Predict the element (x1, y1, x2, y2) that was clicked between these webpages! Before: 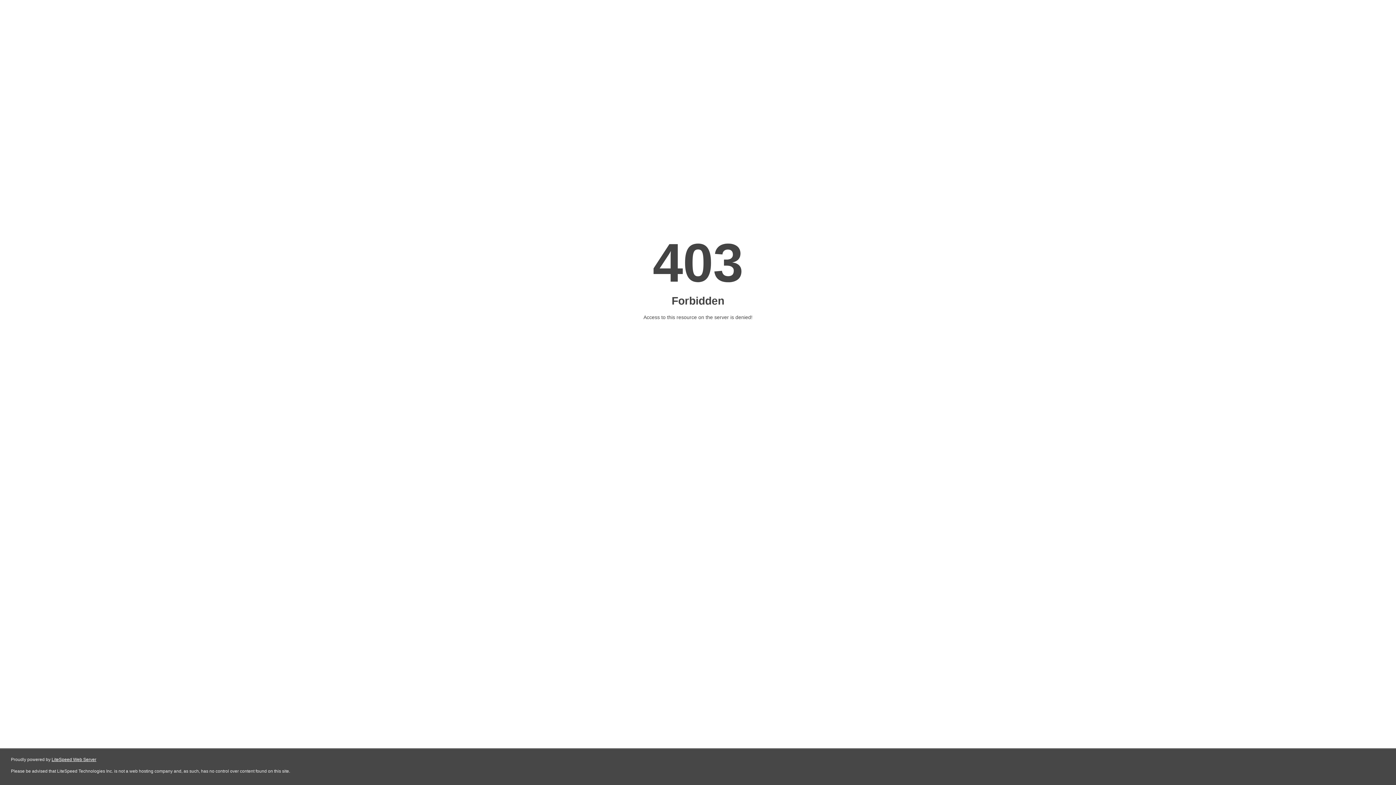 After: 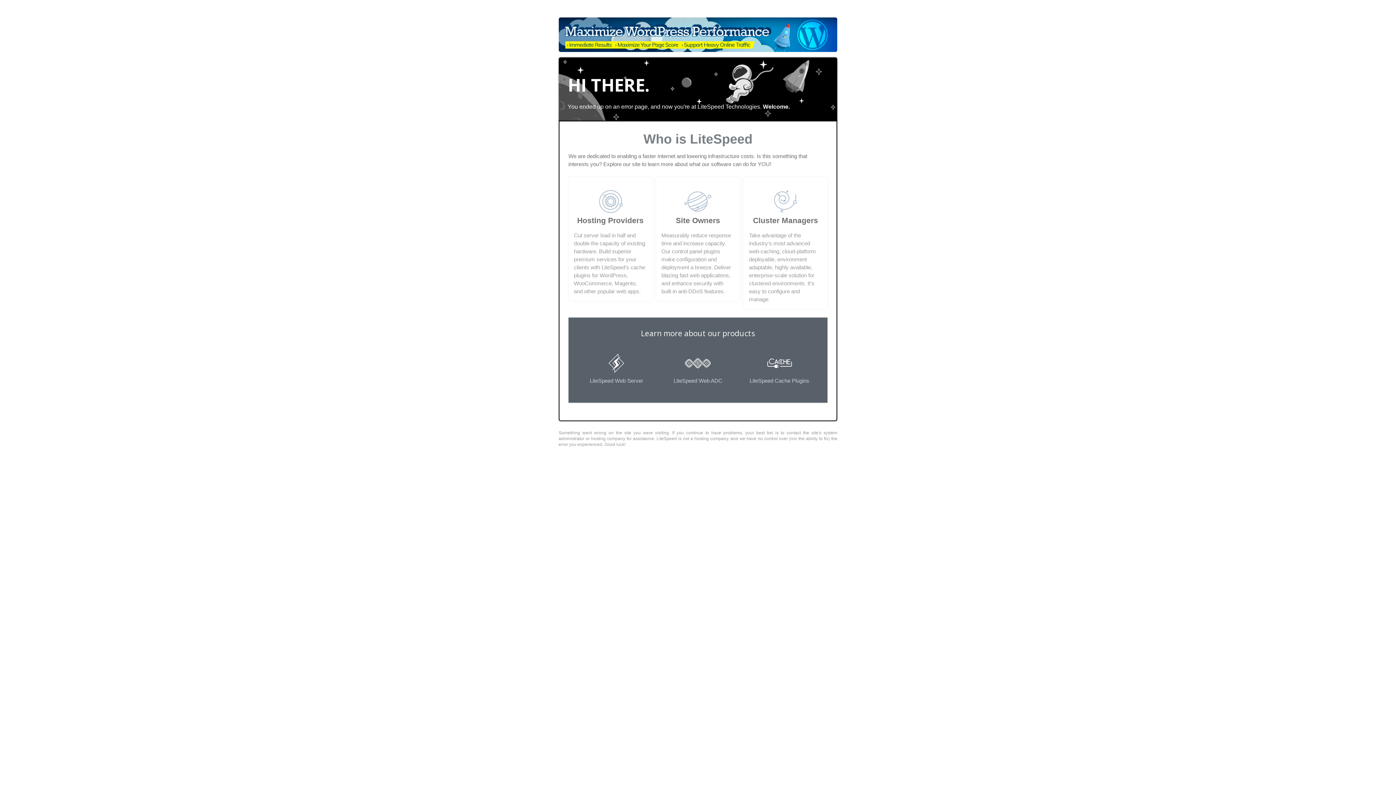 Action: bbox: (51, 757, 96, 762) label: LiteSpeed Web Server